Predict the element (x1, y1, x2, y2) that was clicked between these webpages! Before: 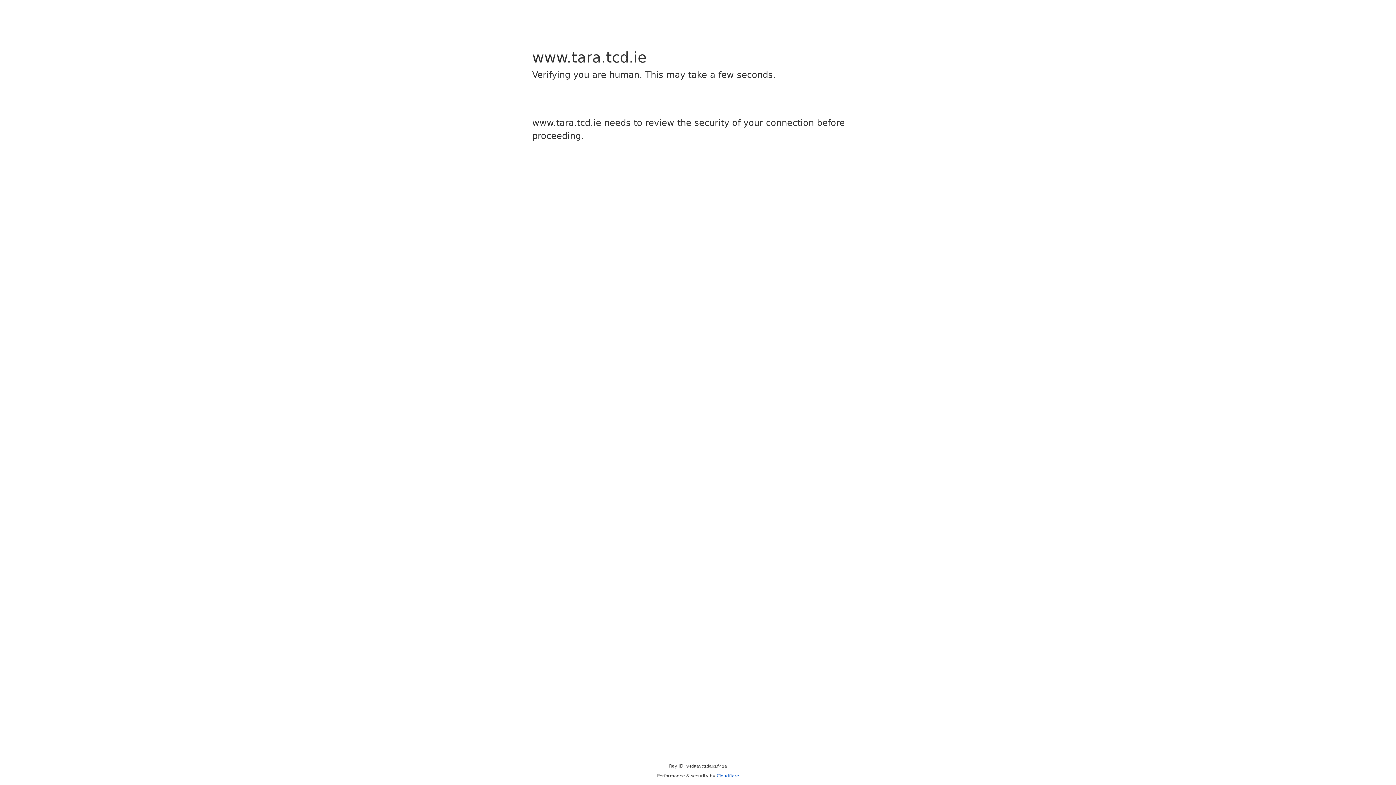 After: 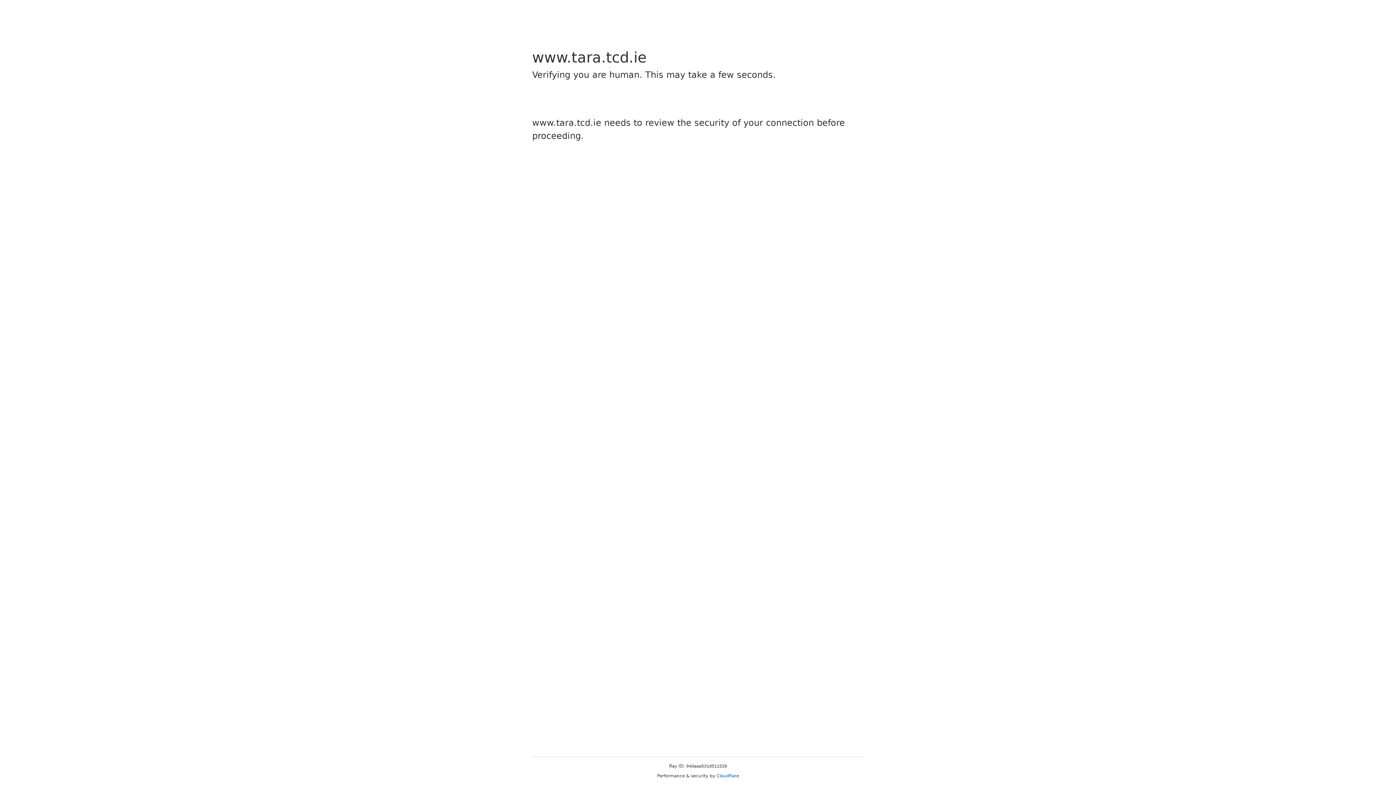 Action: label: Cloudflare bbox: (716, 773, 739, 778)